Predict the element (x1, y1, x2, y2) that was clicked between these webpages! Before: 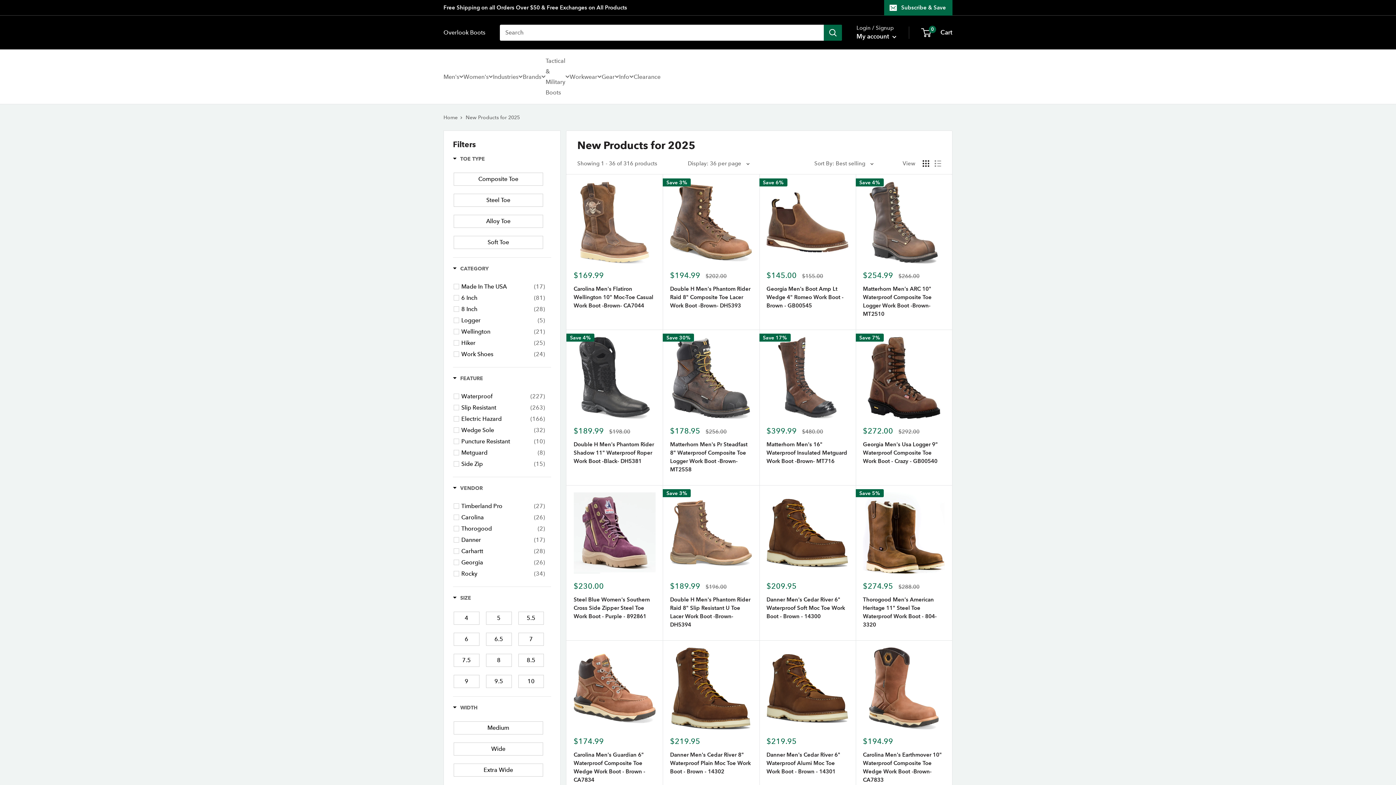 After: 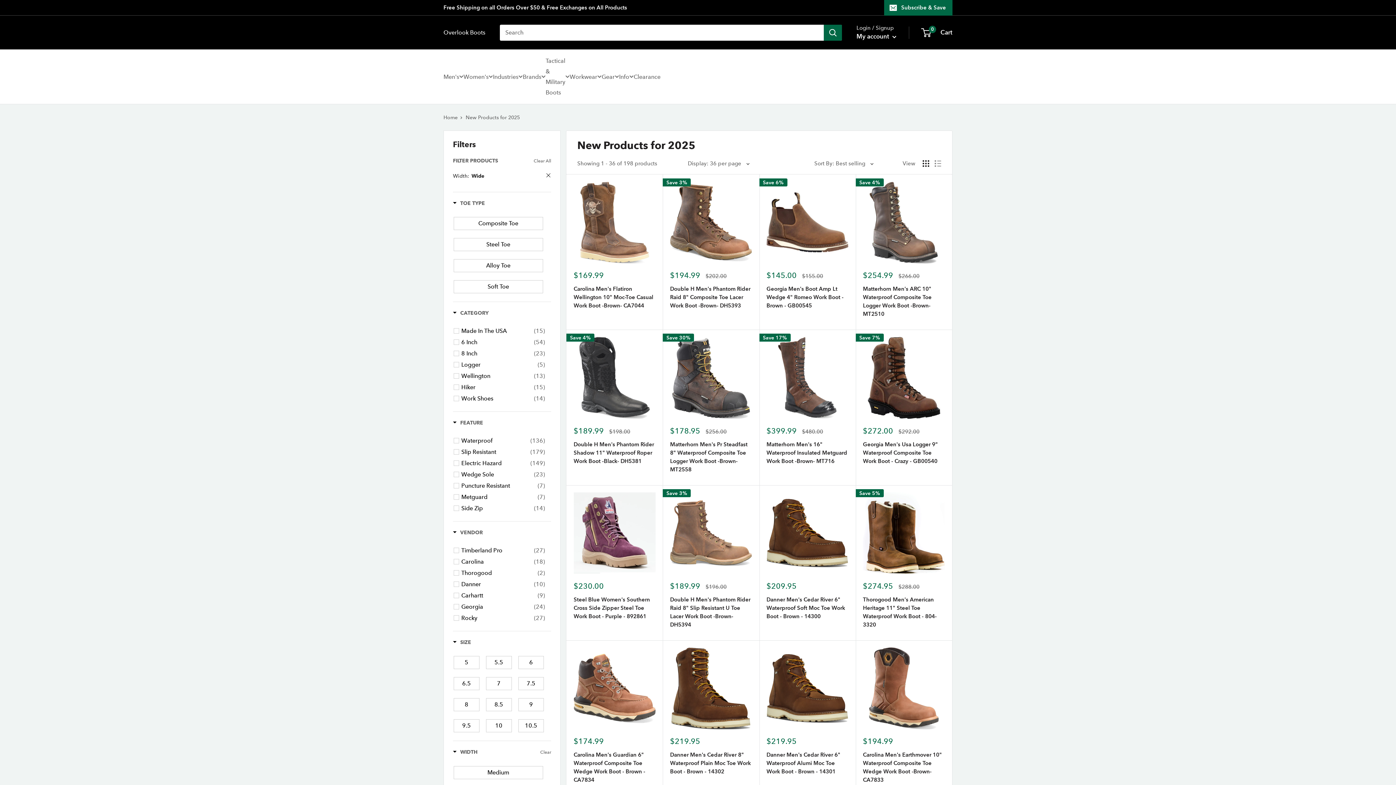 Action: label: Wide bbox: (453, 742, 543, 756)